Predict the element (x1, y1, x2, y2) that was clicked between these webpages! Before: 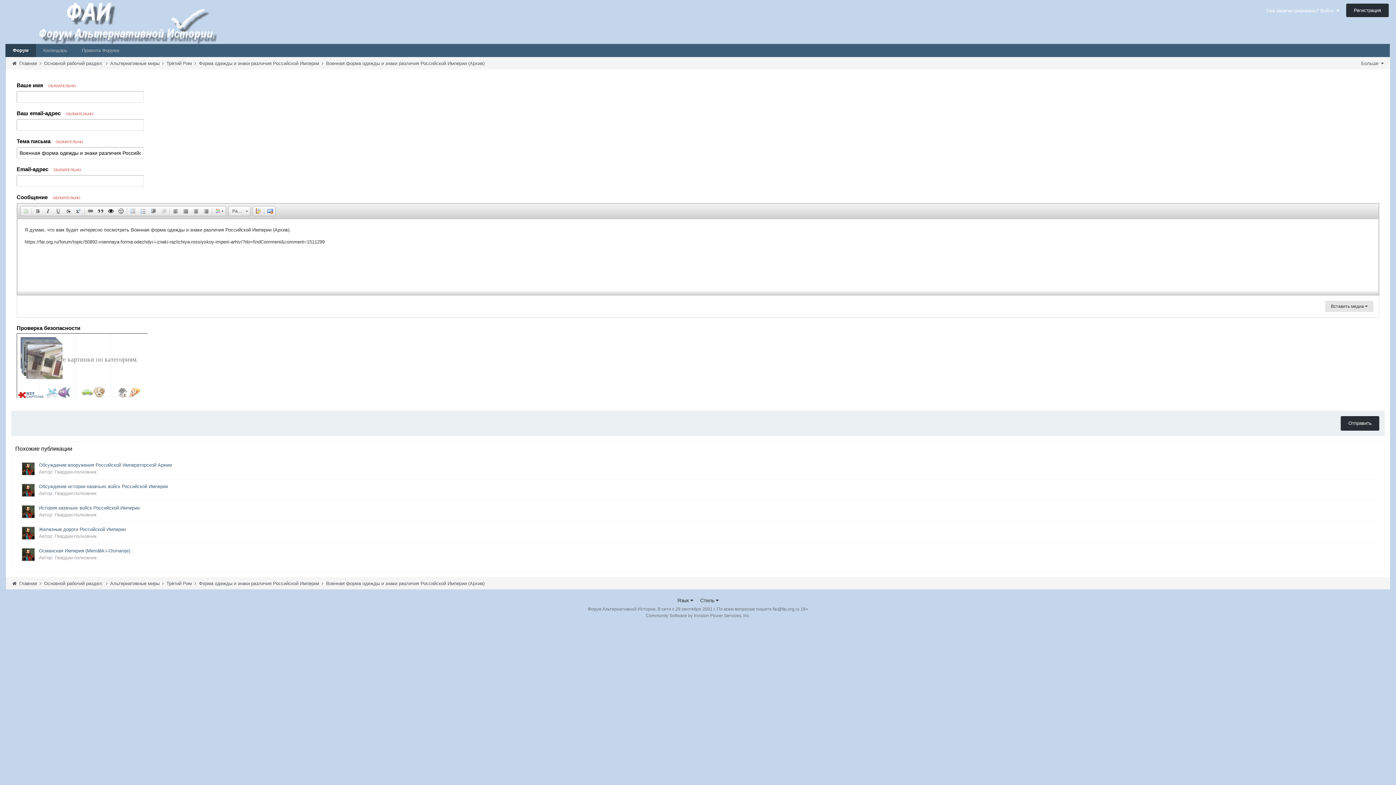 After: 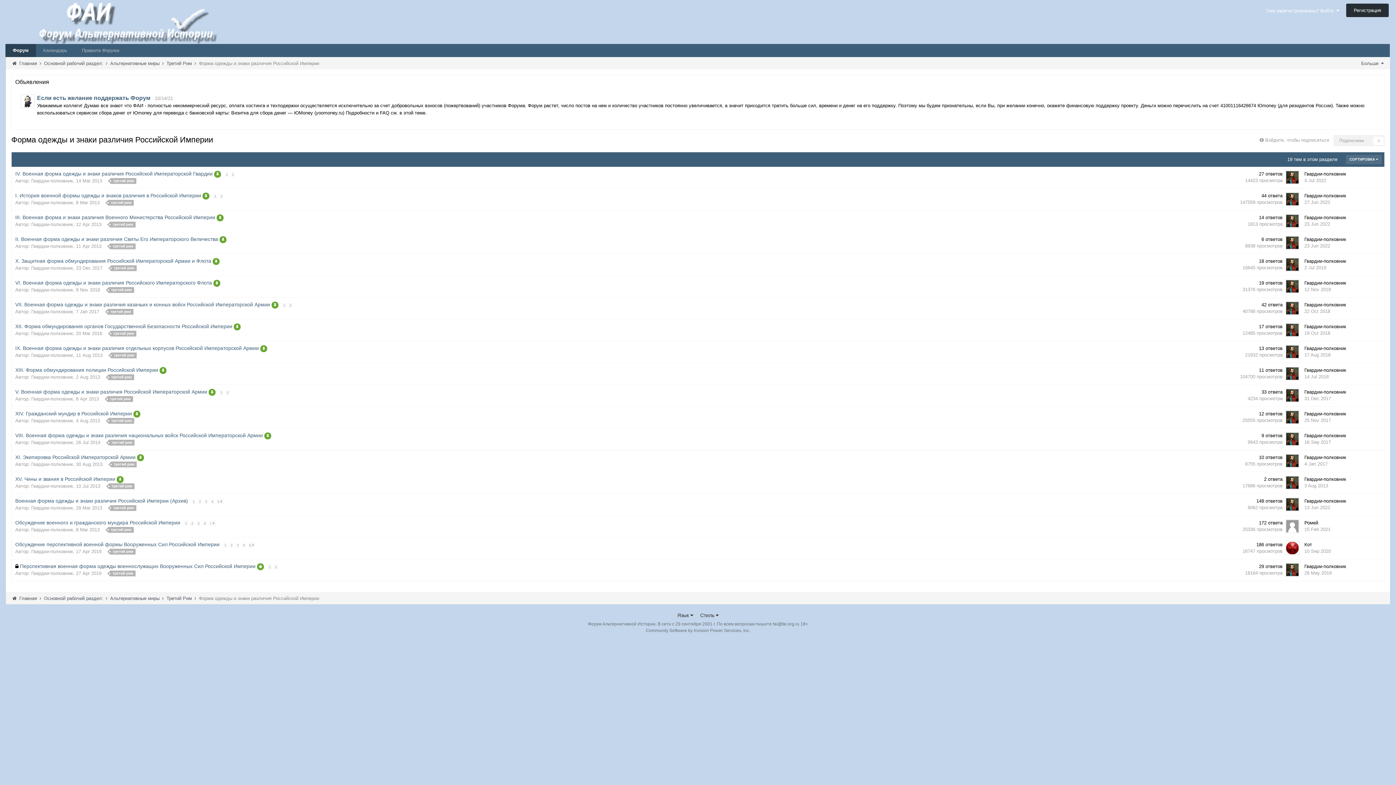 Action: bbox: (198, 581, 324, 586) label: Форма одежды и знаки различия Российской Империи 